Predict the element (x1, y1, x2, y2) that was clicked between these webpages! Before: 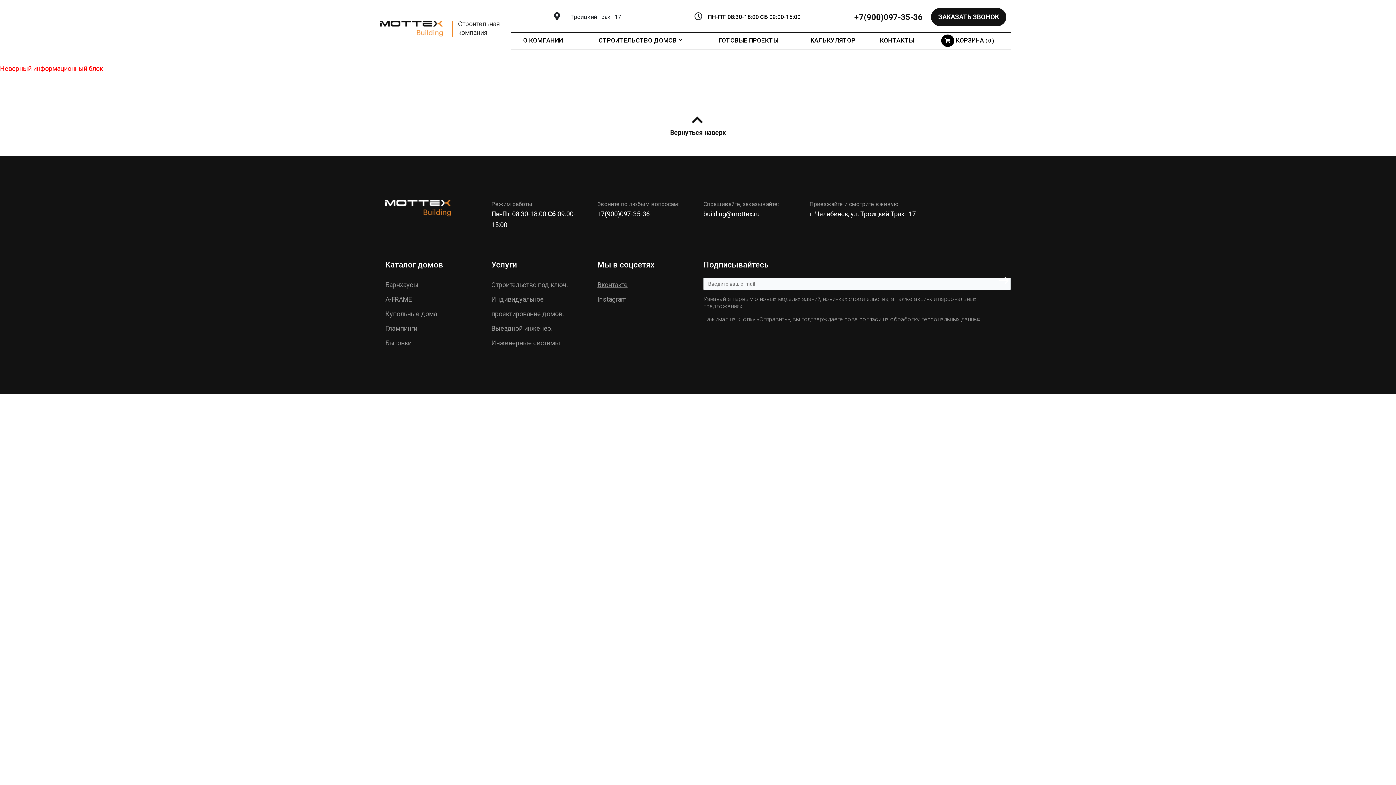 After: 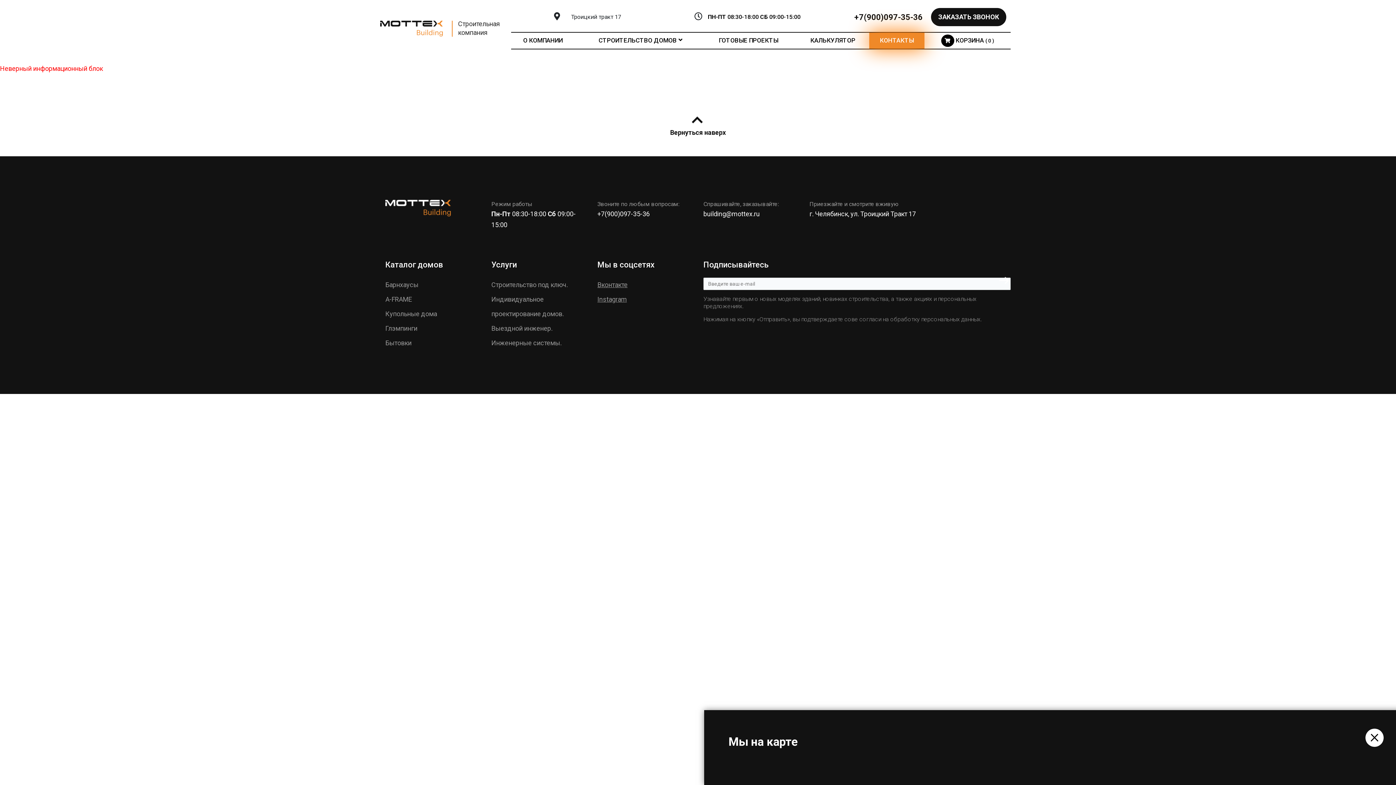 Action: label: КОНТАКТЫ bbox: (880, 36, 914, 44)